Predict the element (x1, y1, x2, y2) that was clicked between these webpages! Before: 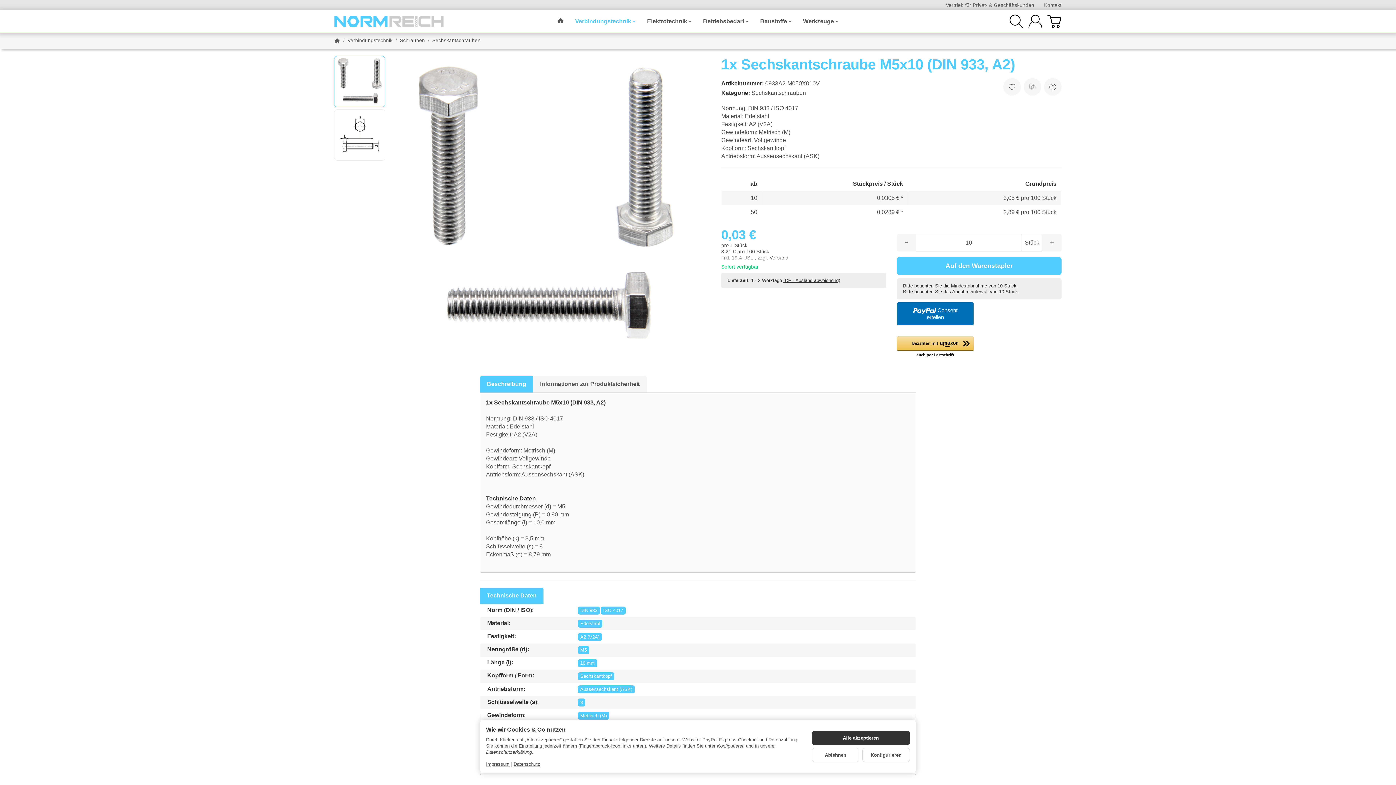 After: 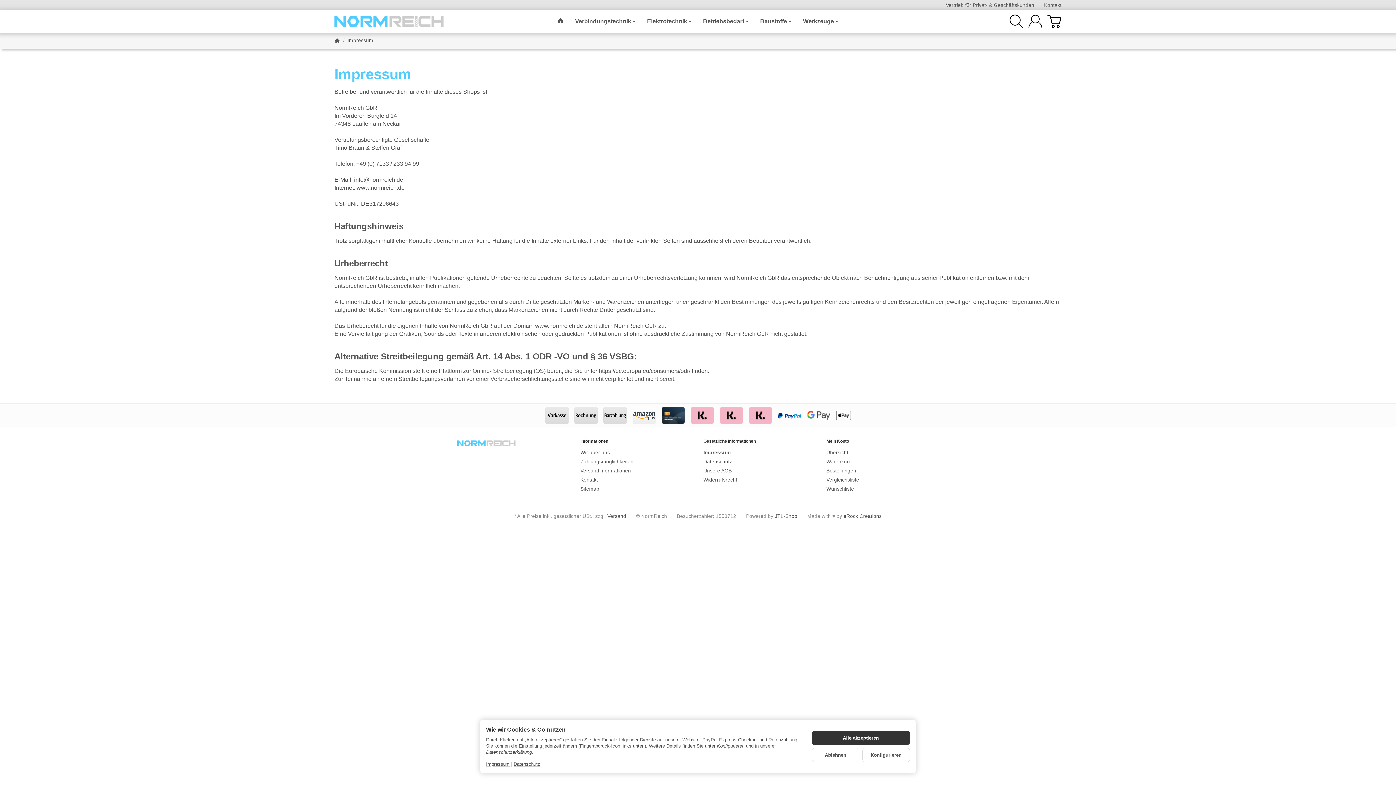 Action: bbox: (486, 761, 509, 767) label: Impressum